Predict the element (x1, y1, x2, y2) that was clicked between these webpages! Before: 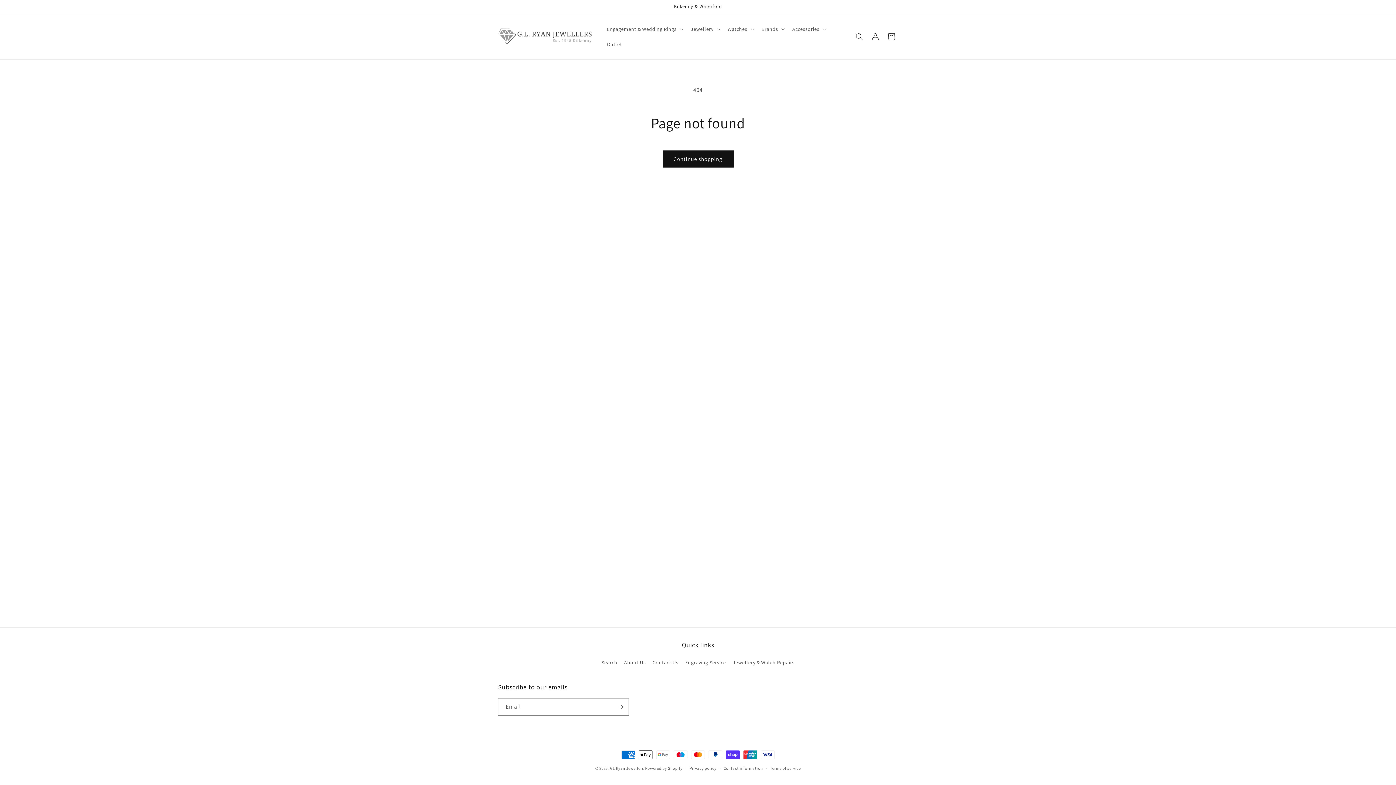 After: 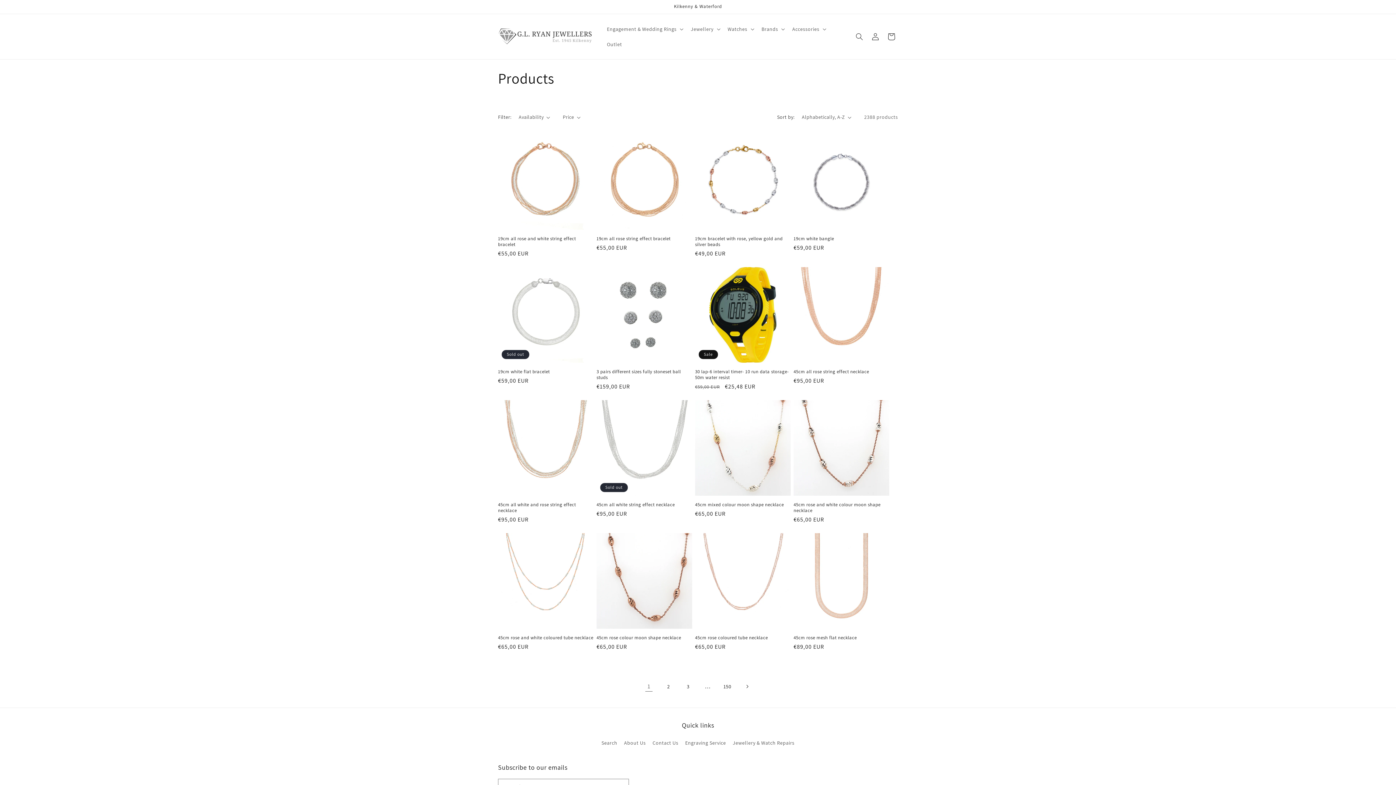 Action: label: Continue shopping bbox: (662, 150, 733, 167)